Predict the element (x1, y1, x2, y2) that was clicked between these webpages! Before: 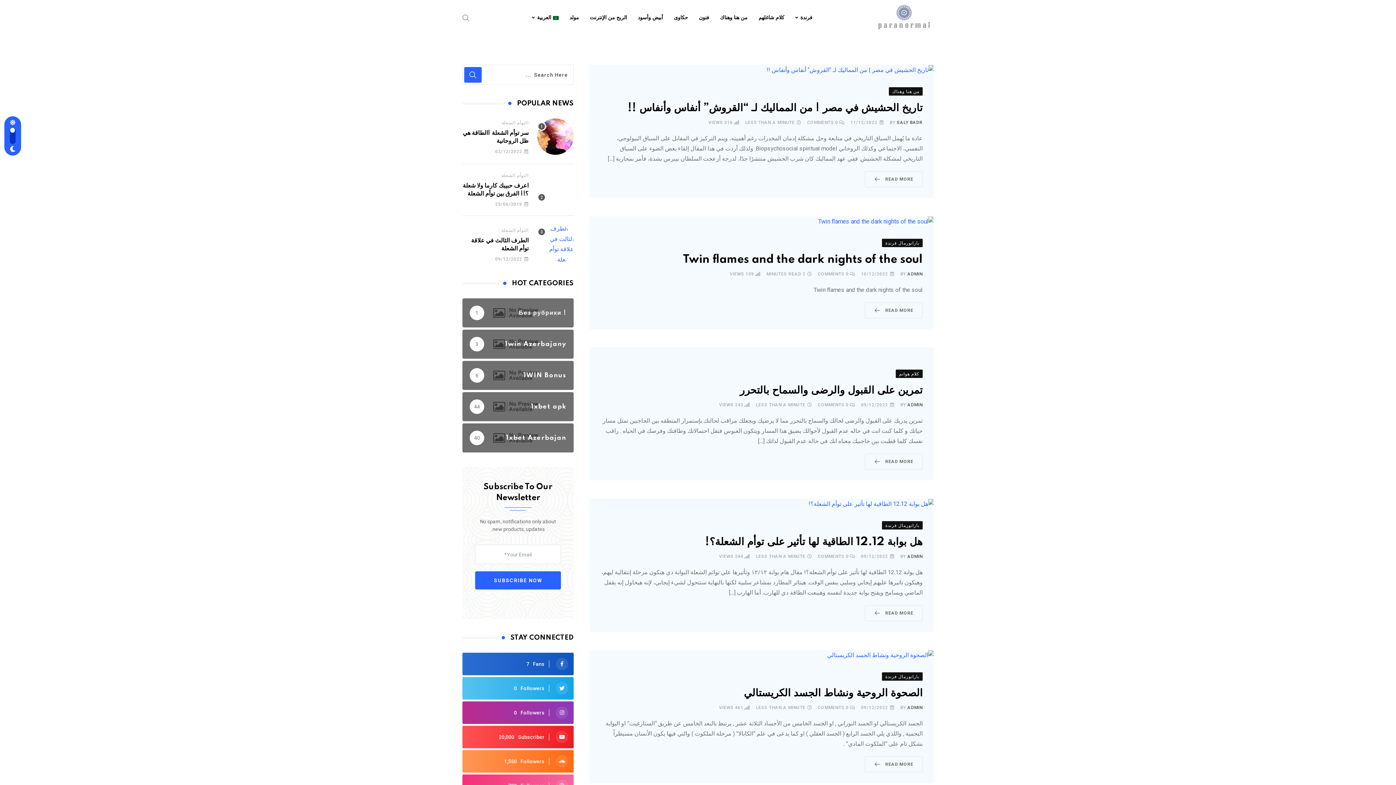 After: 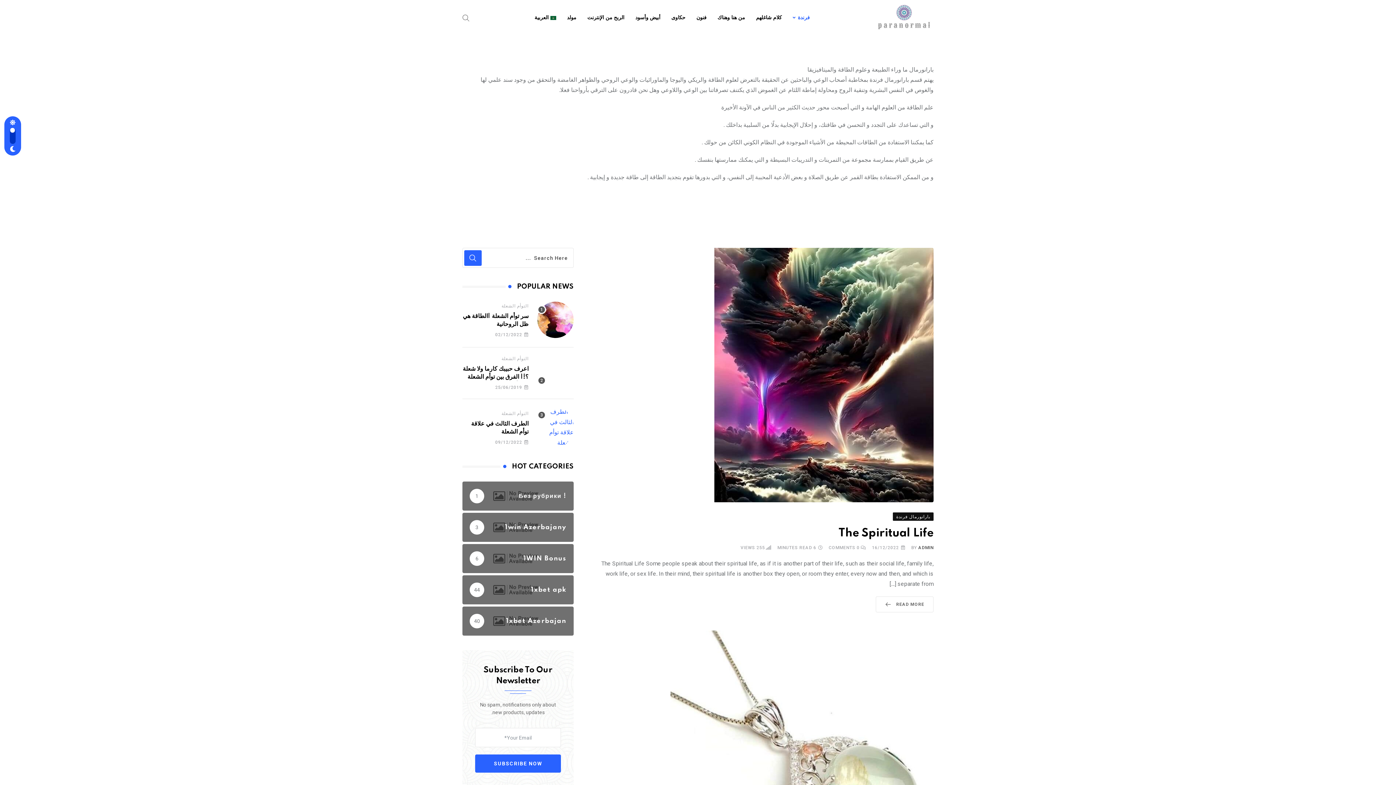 Action: label: بارانورمال فرندة bbox: (882, 584, 922, 591)